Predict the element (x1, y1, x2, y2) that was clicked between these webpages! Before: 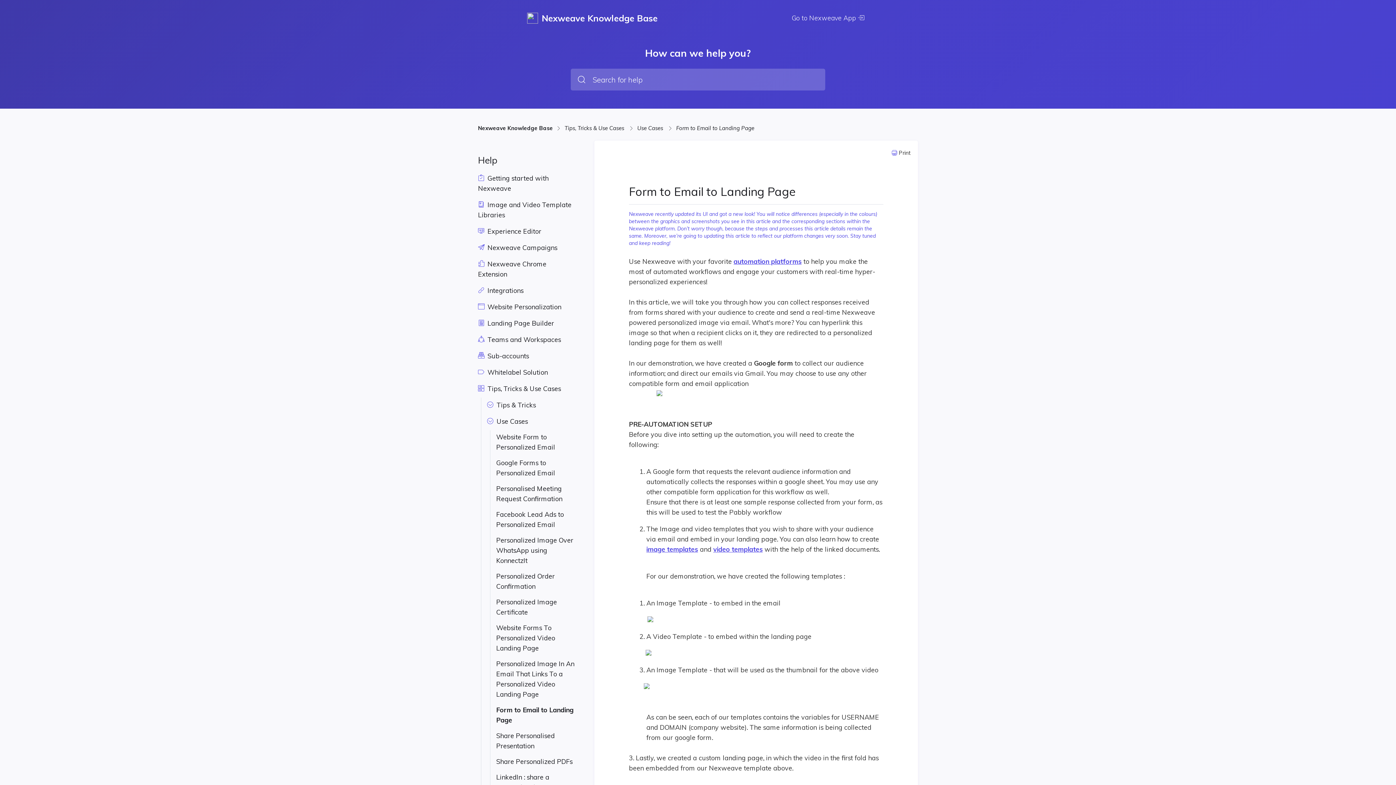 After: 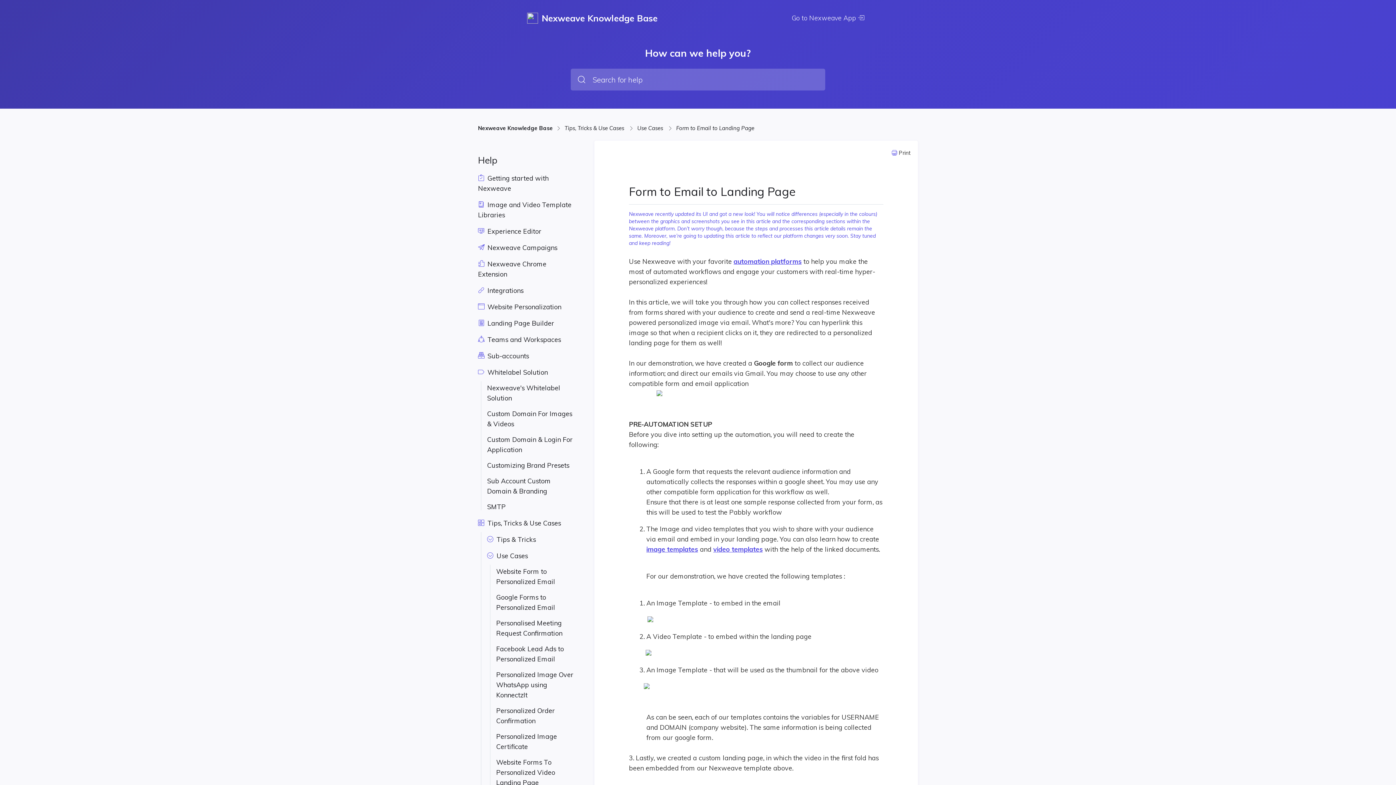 Action: bbox: (478, 366, 576, 377) label:  Whitelabel Solution